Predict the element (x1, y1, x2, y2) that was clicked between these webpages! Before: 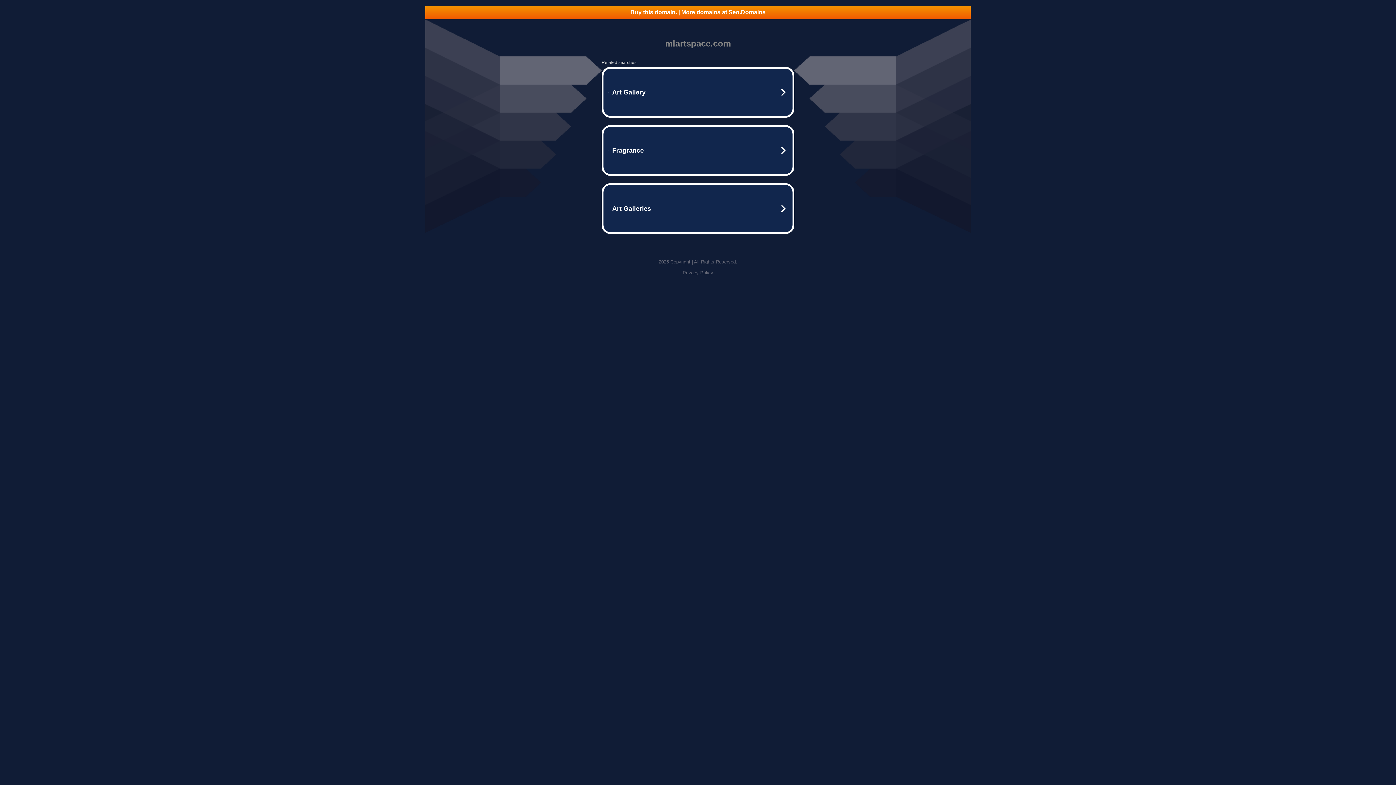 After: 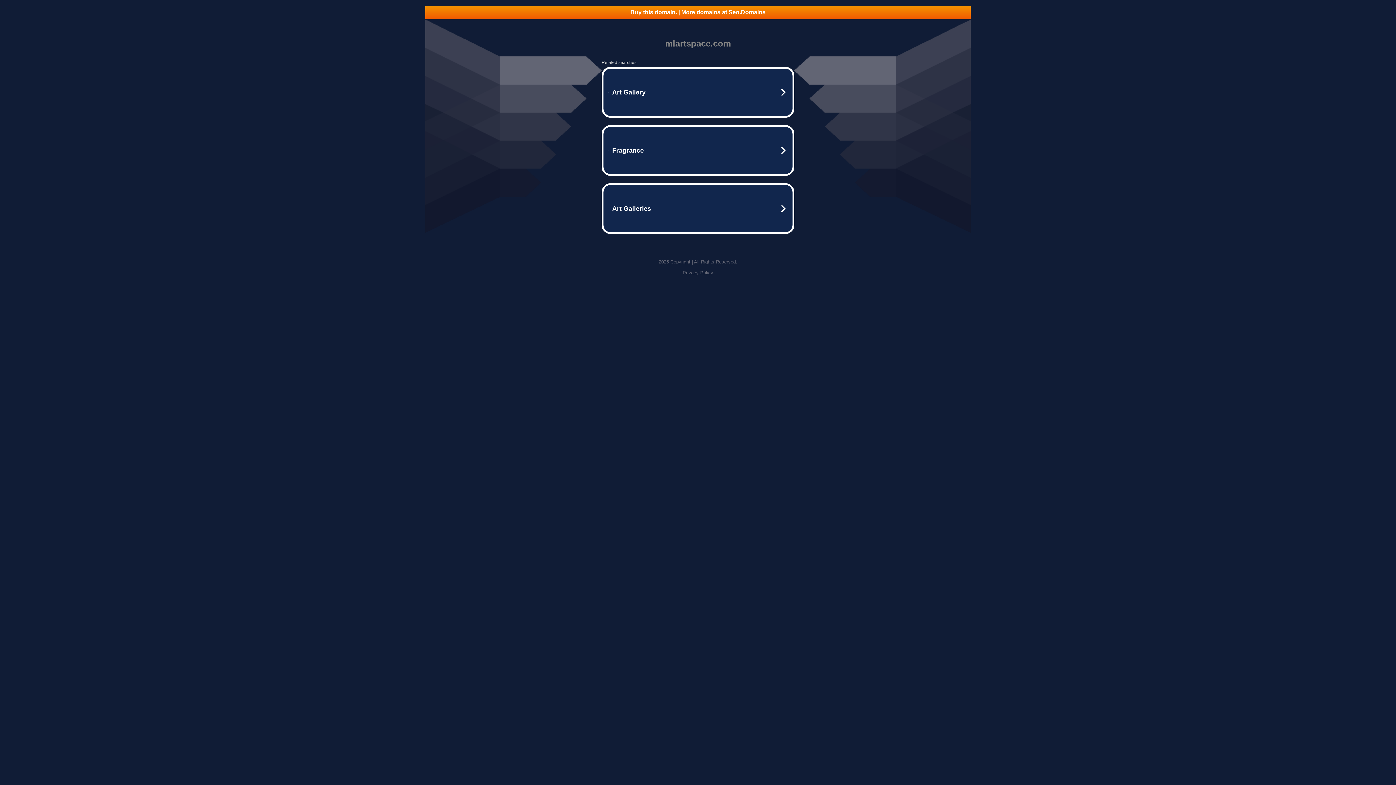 Action: label: Privacy Policy bbox: (682, 270, 713, 275)